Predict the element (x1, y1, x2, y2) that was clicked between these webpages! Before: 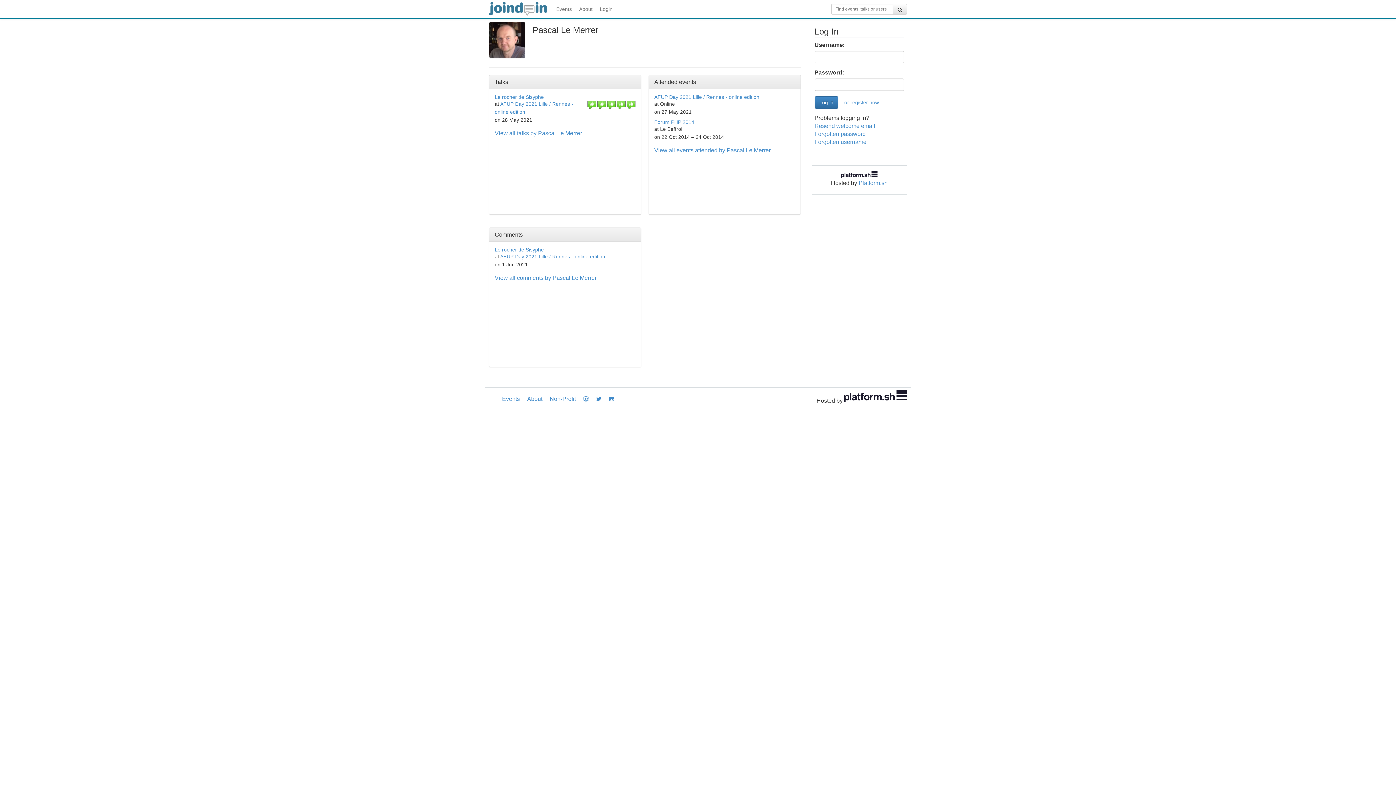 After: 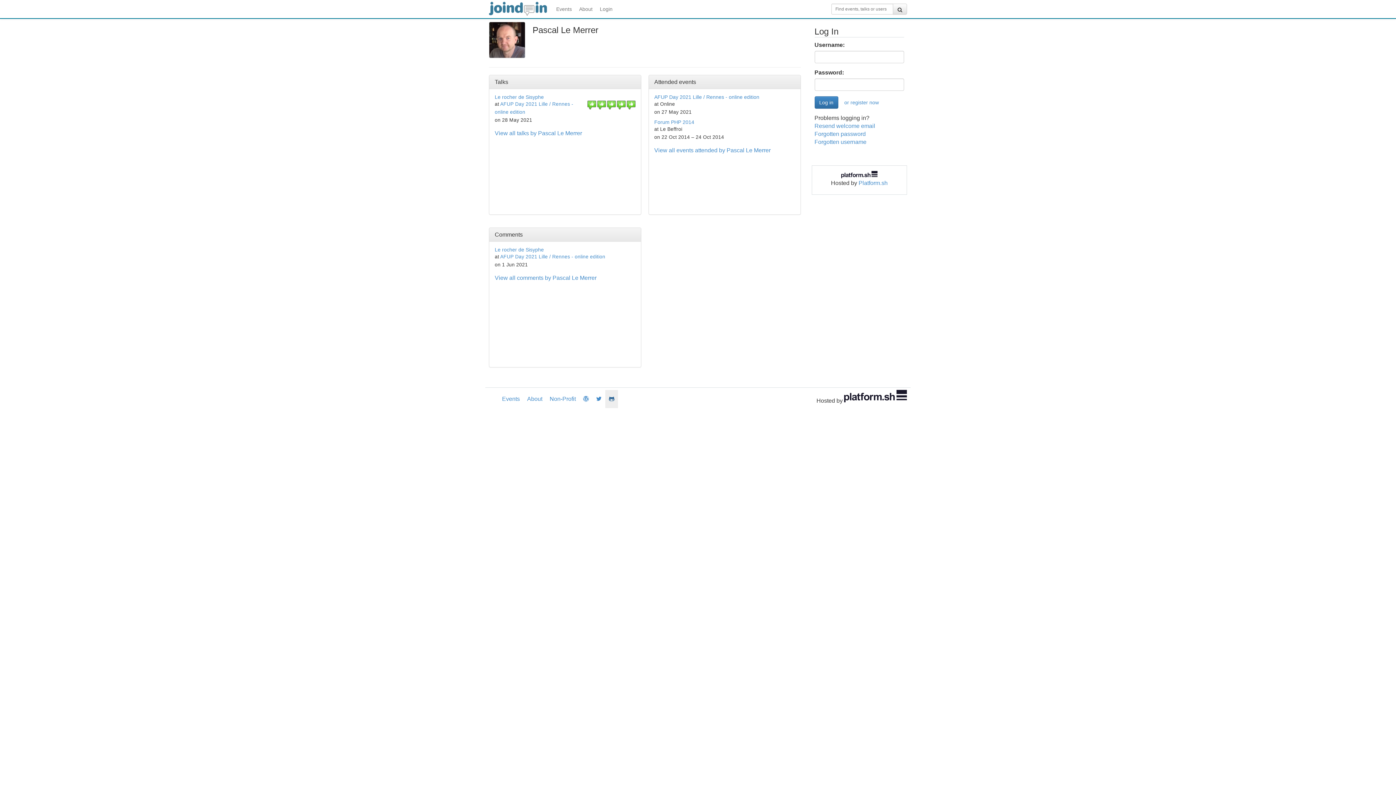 Action: bbox: (605, 390, 618, 408)